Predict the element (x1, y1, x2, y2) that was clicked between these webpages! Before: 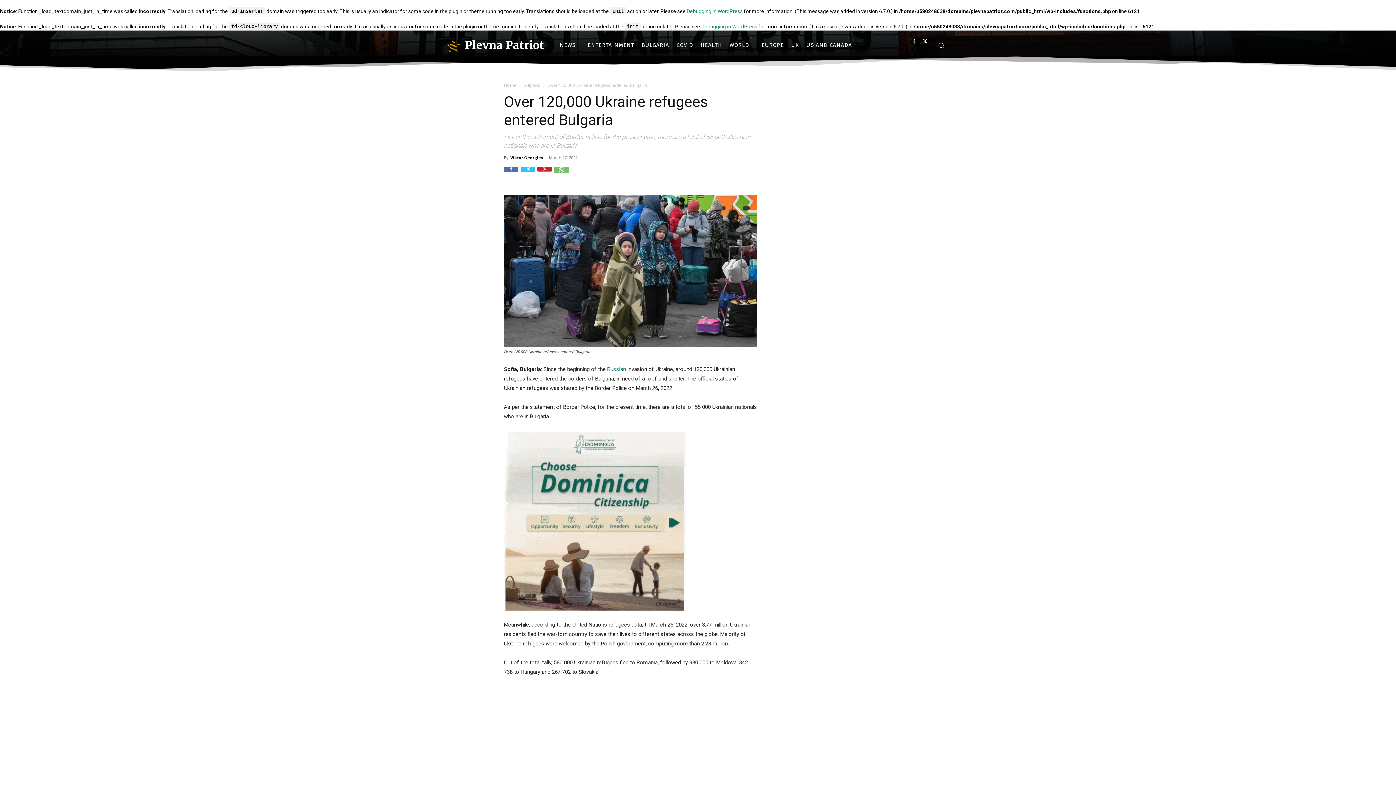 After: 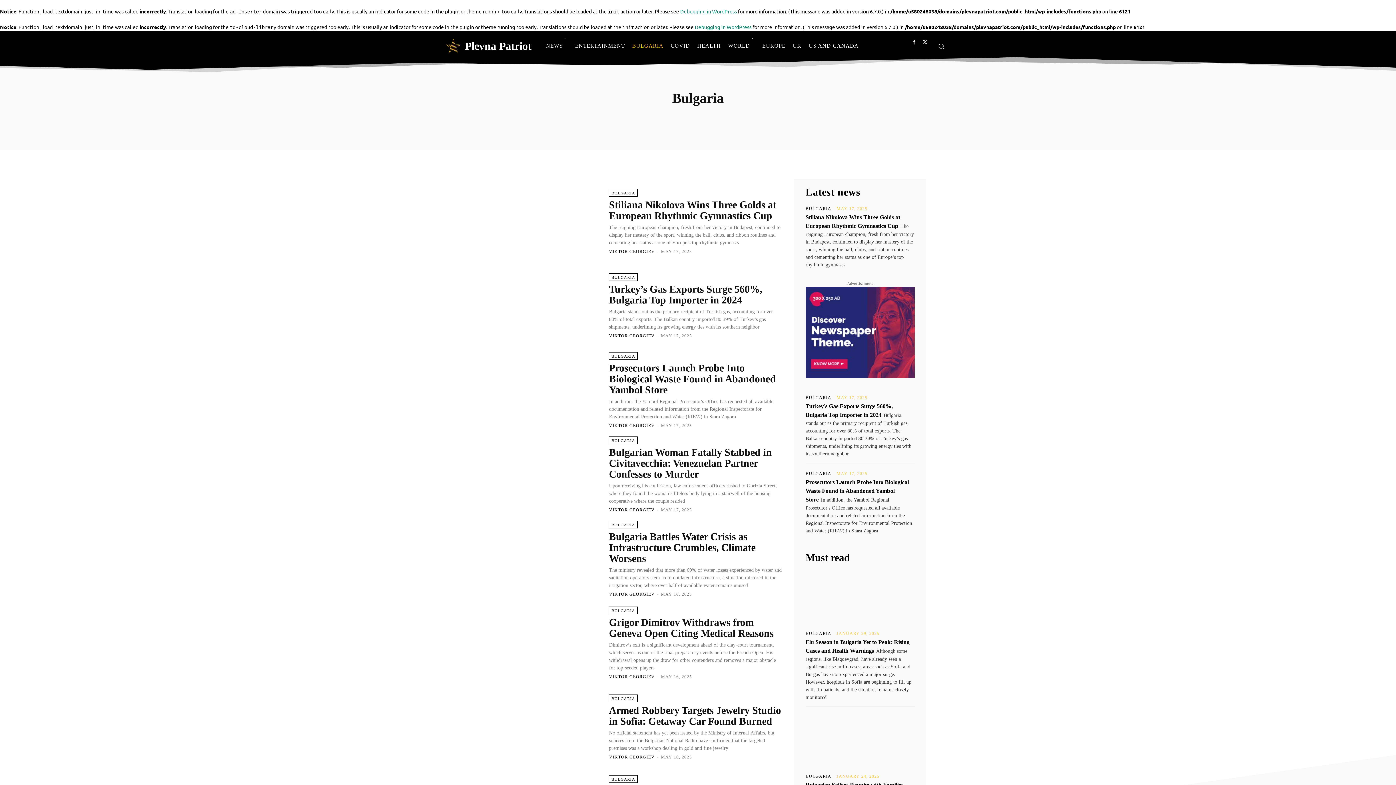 Action: label: BULGARIA bbox: (638, 34, 673, 56)